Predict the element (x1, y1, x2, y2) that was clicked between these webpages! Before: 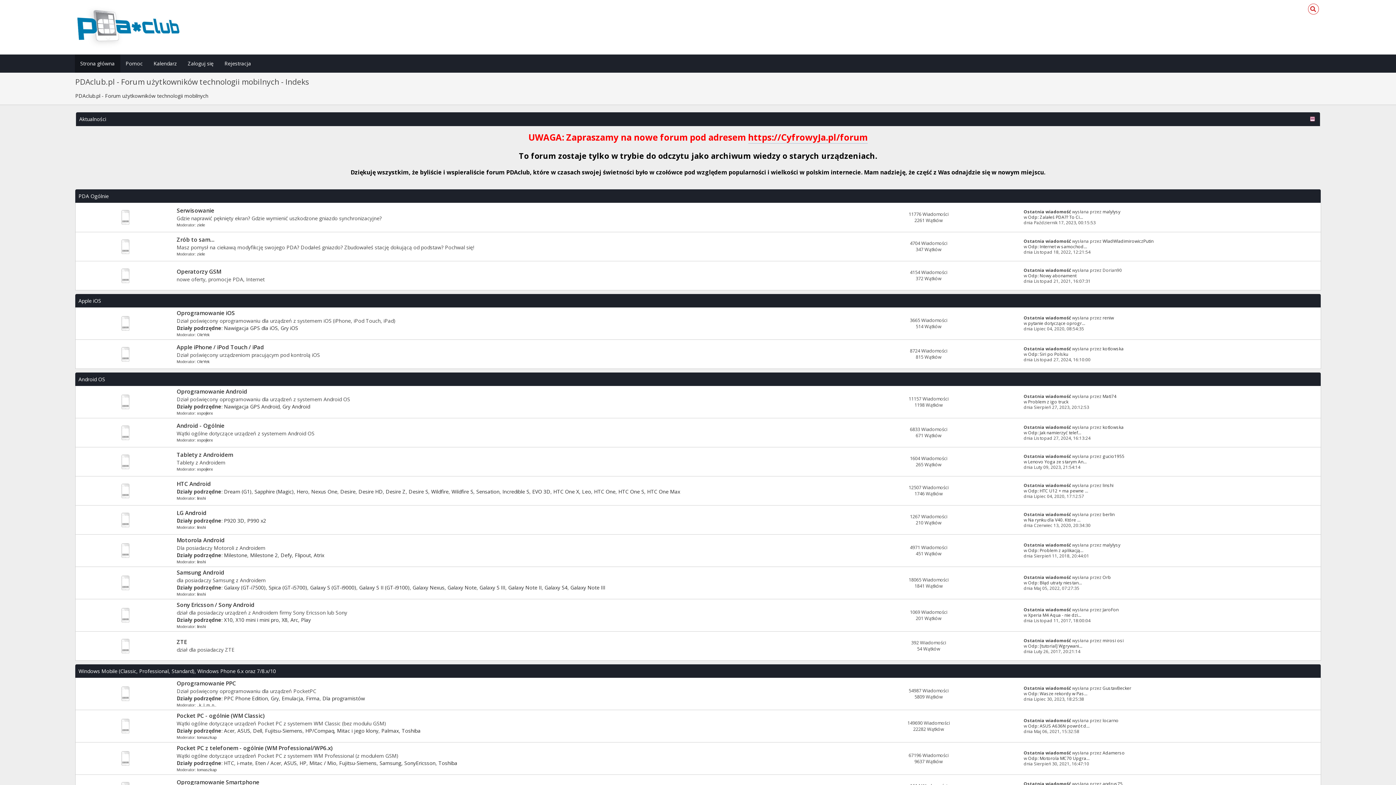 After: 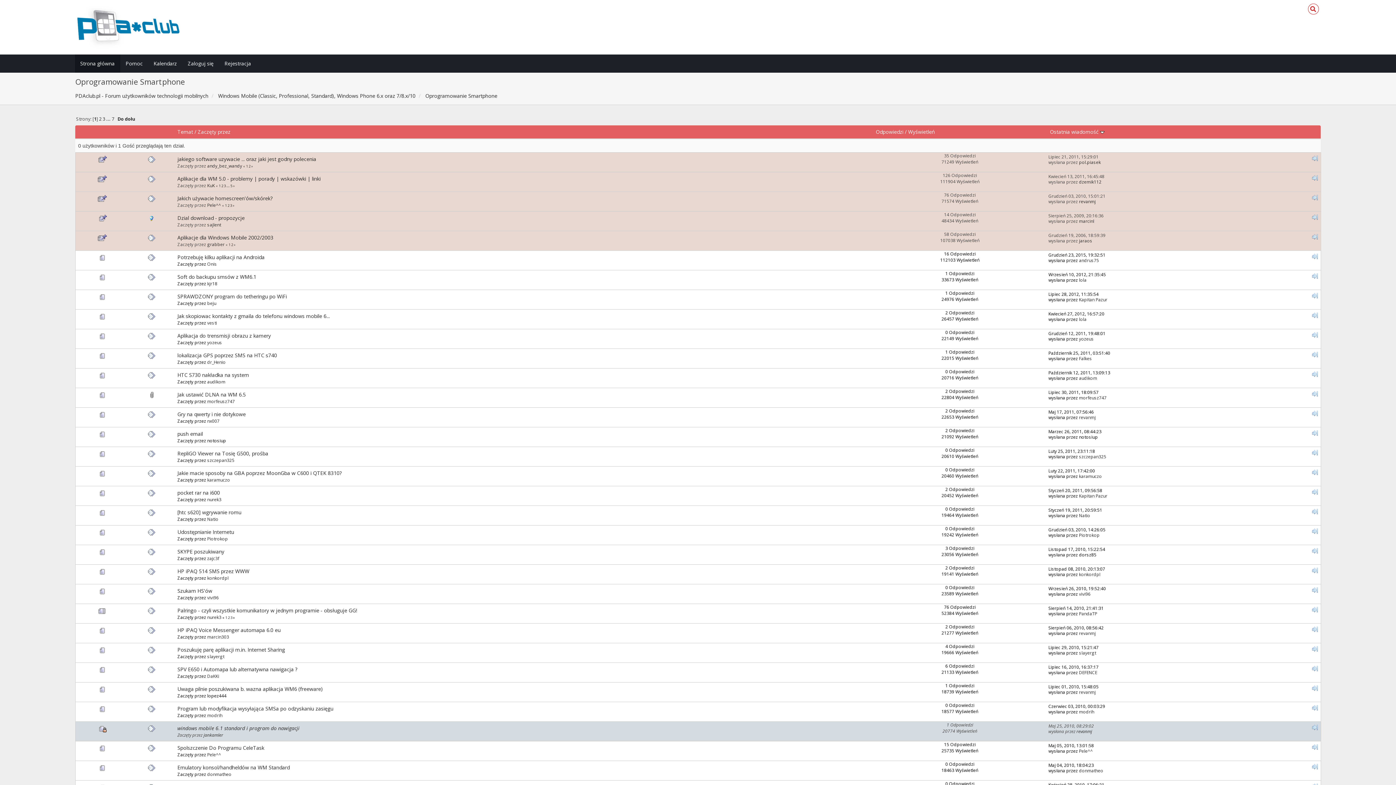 Action: bbox: (176, 778, 259, 786) label: Oprogramowanie Smartphone